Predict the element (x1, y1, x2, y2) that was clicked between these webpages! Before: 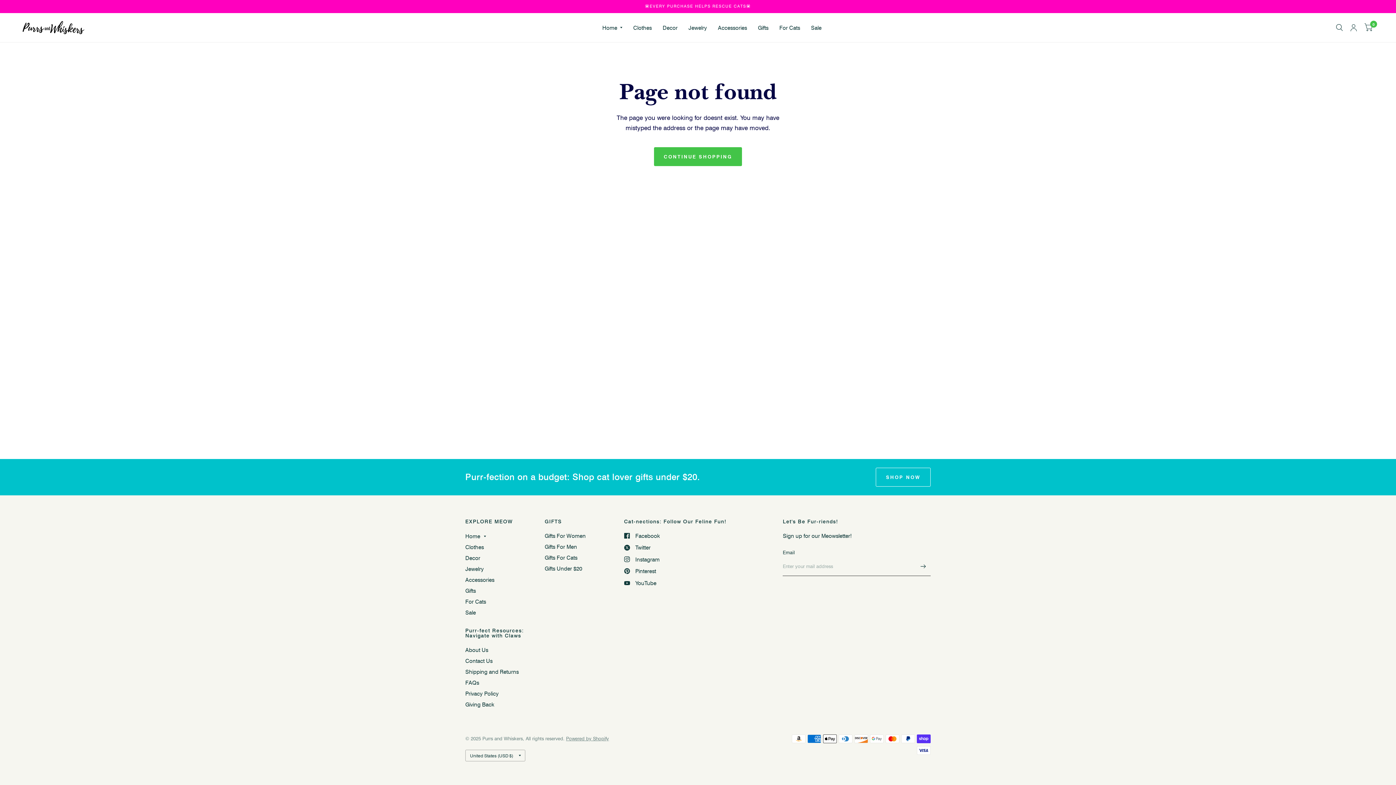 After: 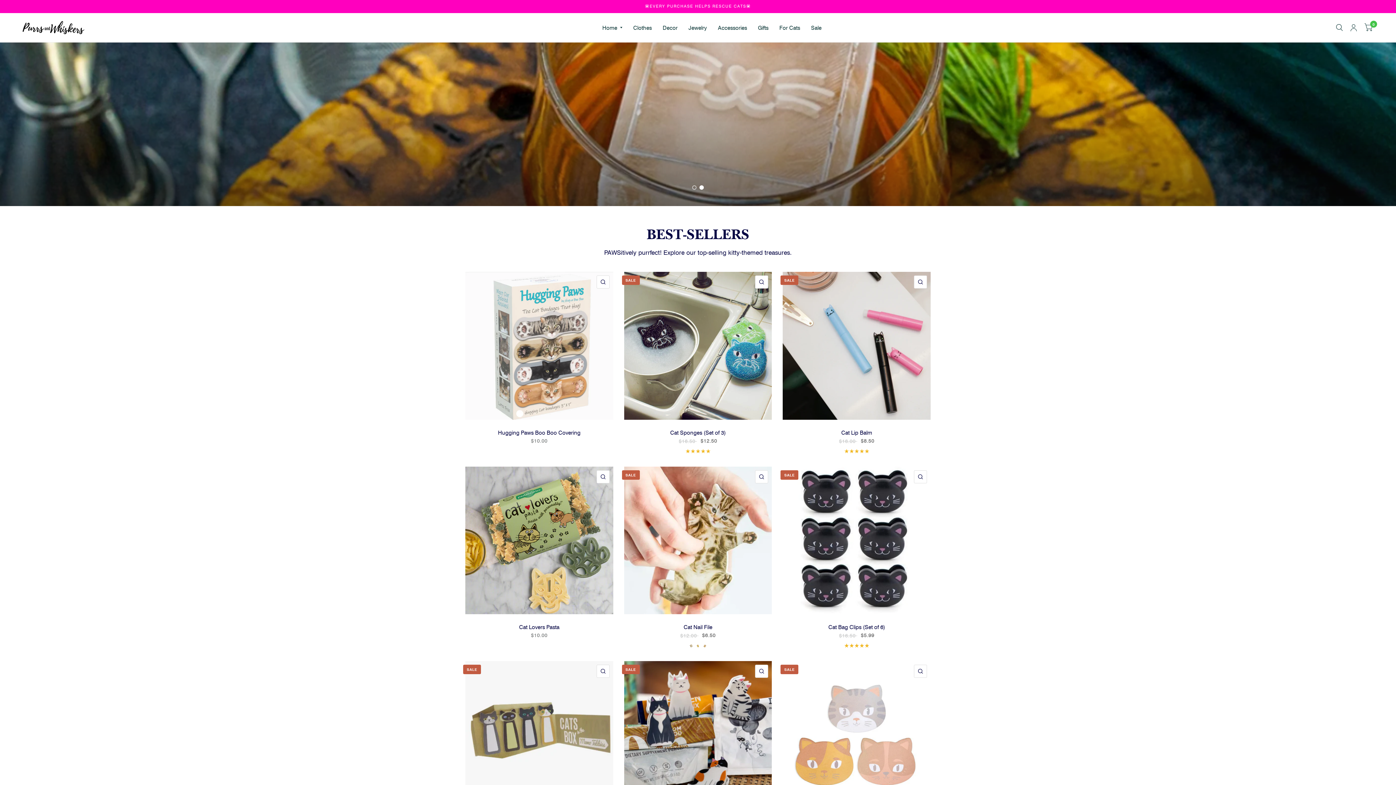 Action: label: CONTINUE SHOPPING bbox: (654, 147, 742, 166)